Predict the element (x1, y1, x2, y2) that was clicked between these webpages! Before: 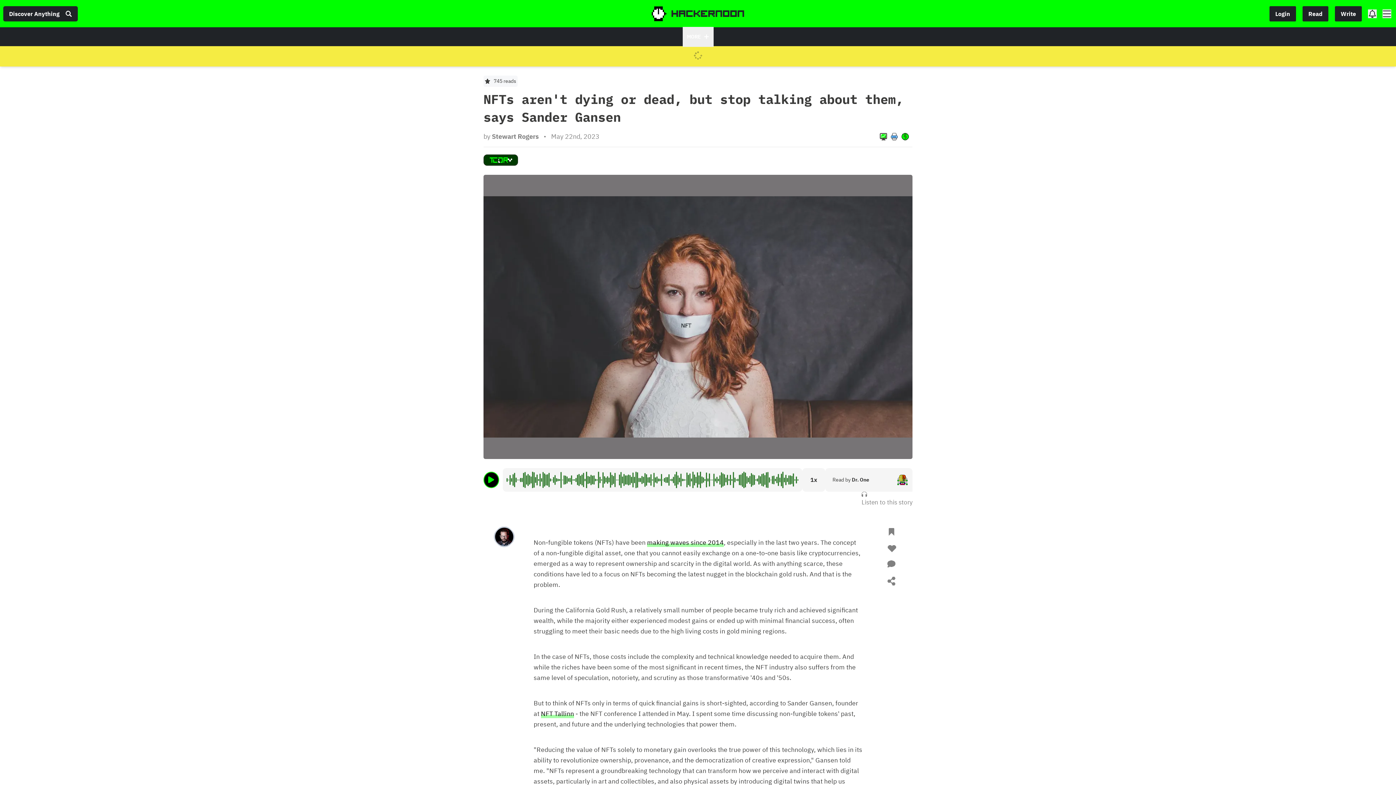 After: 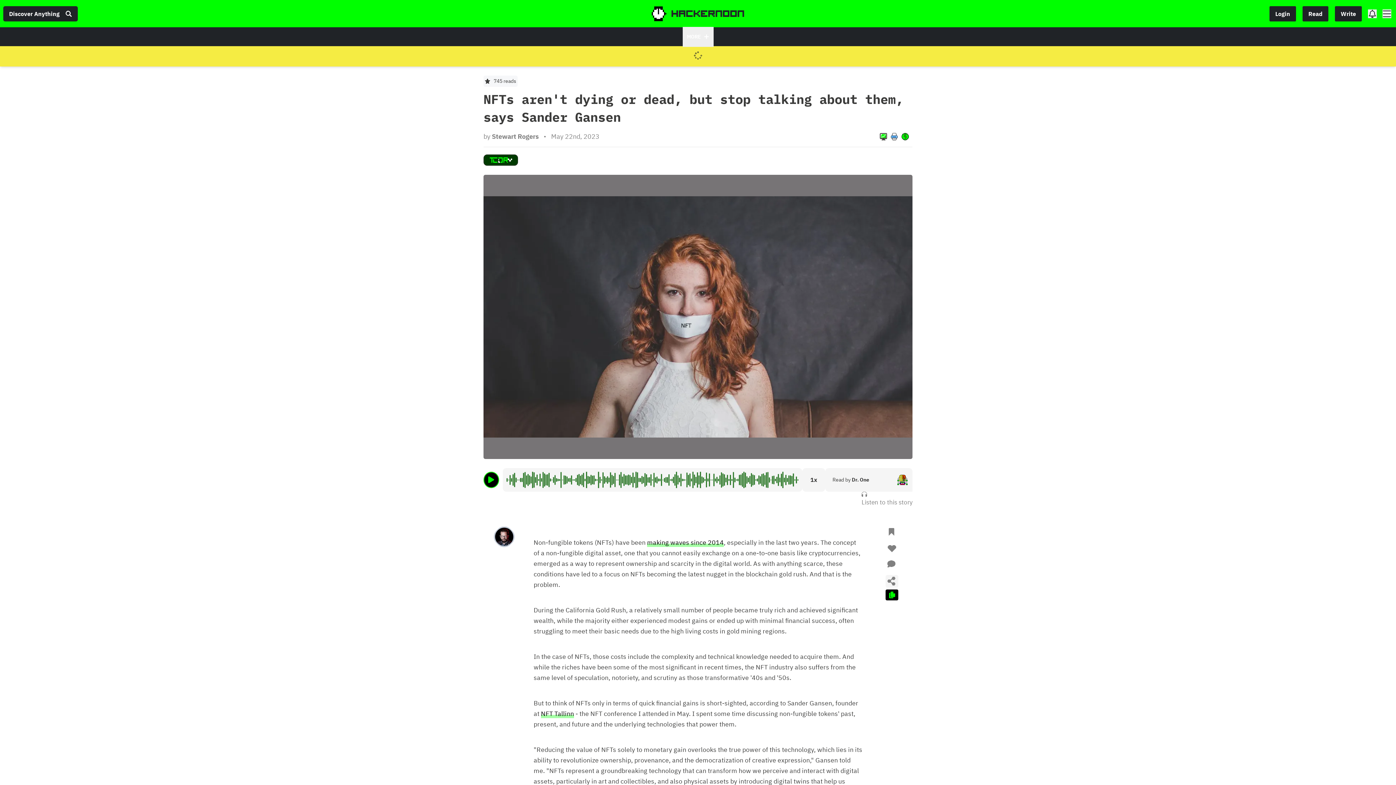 Action: bbox: (887, 577, 895, 585)